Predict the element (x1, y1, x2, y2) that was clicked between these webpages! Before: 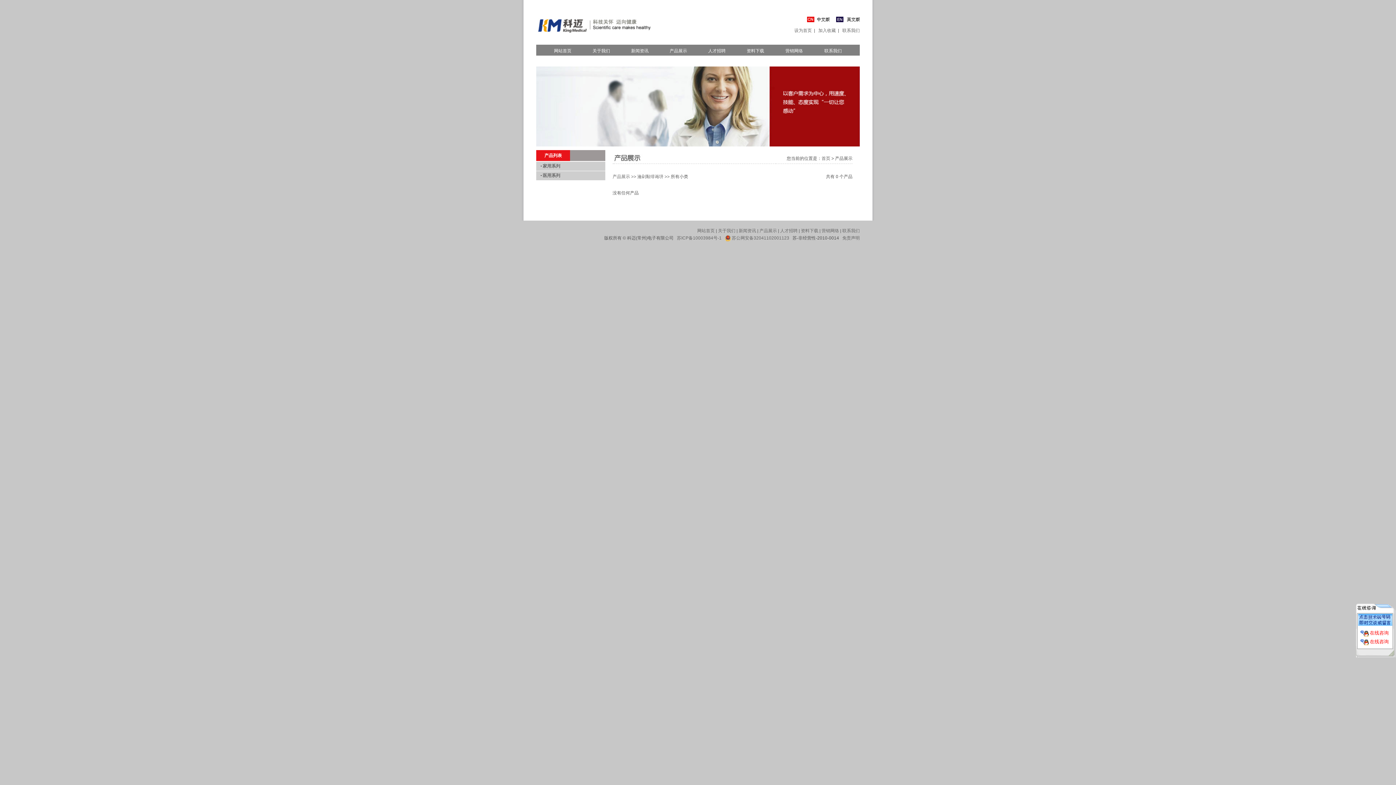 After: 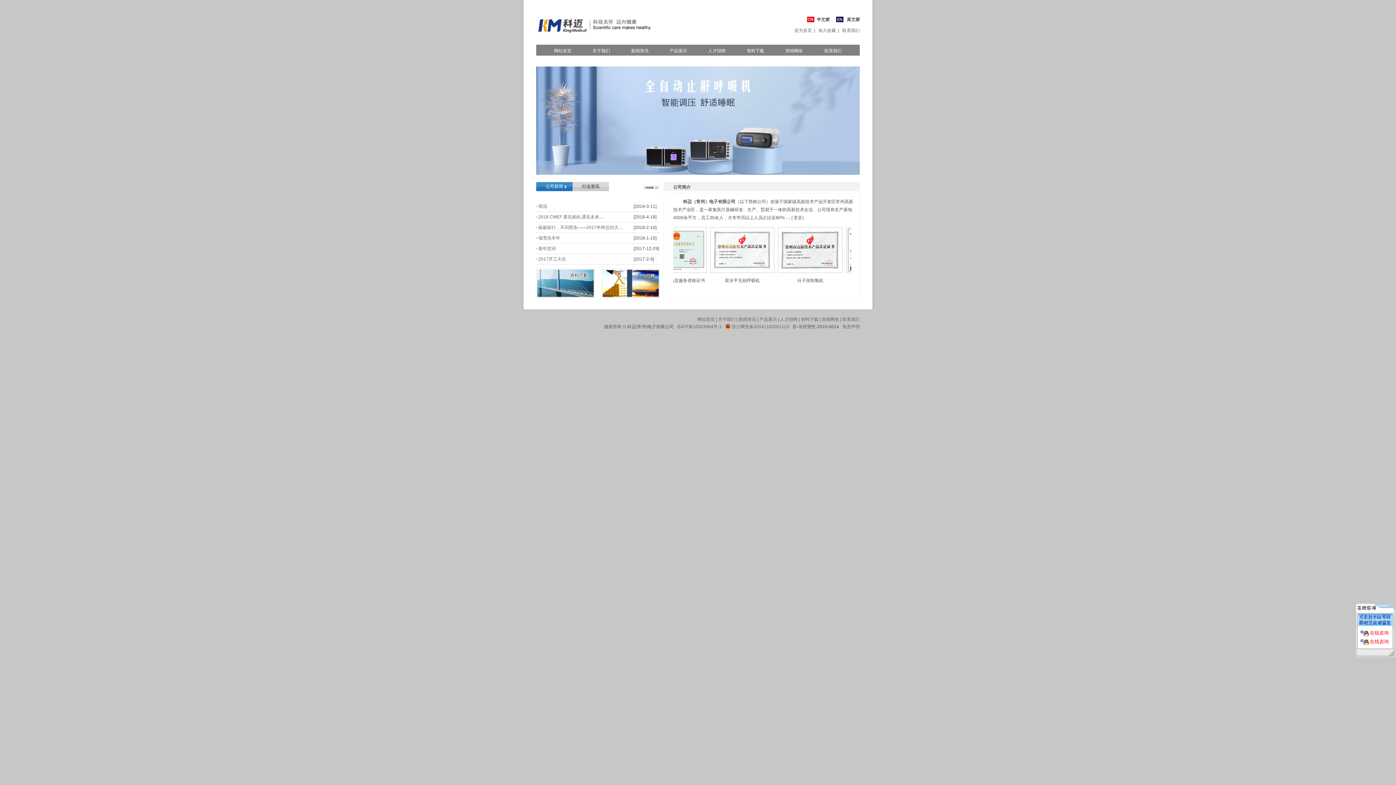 Action: bbox: (821, 156, 830, 161) label: 首页